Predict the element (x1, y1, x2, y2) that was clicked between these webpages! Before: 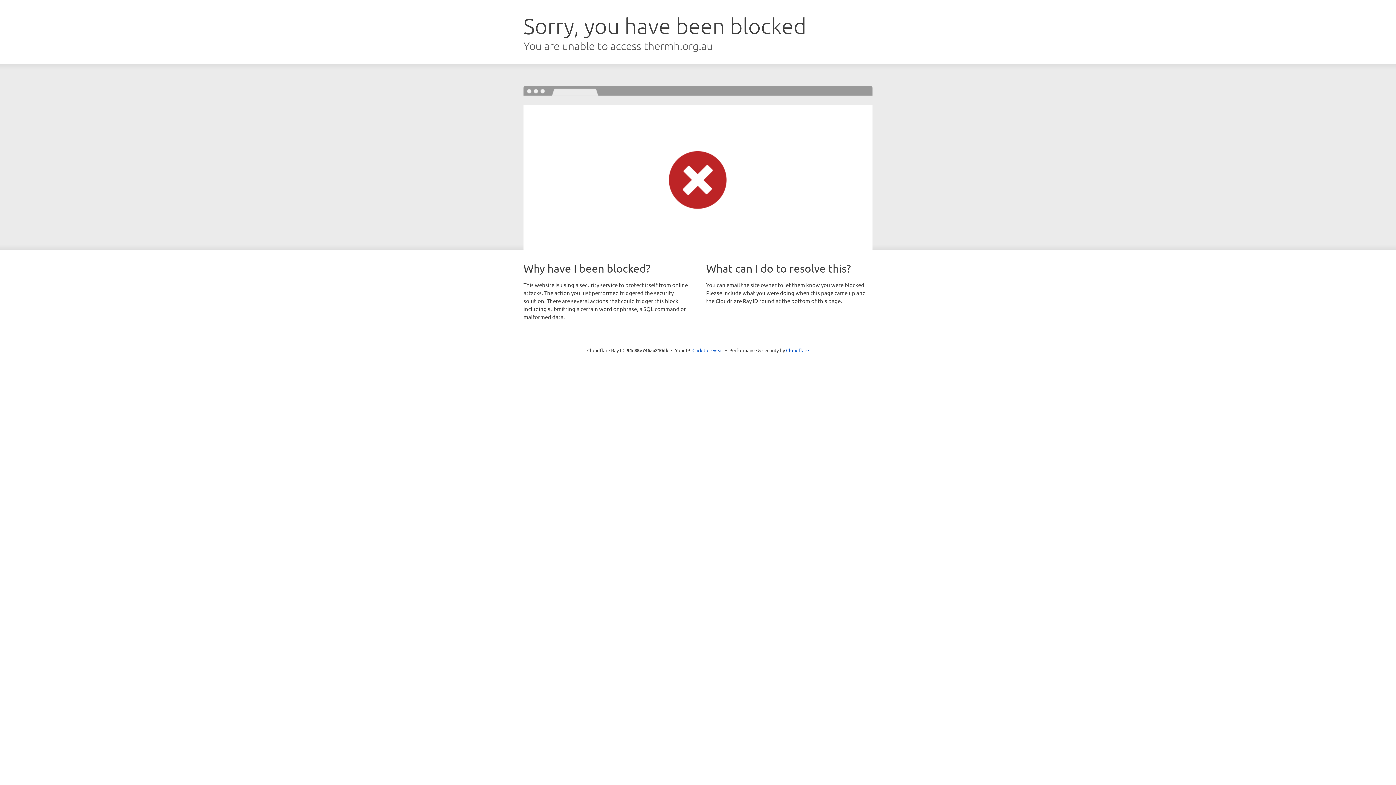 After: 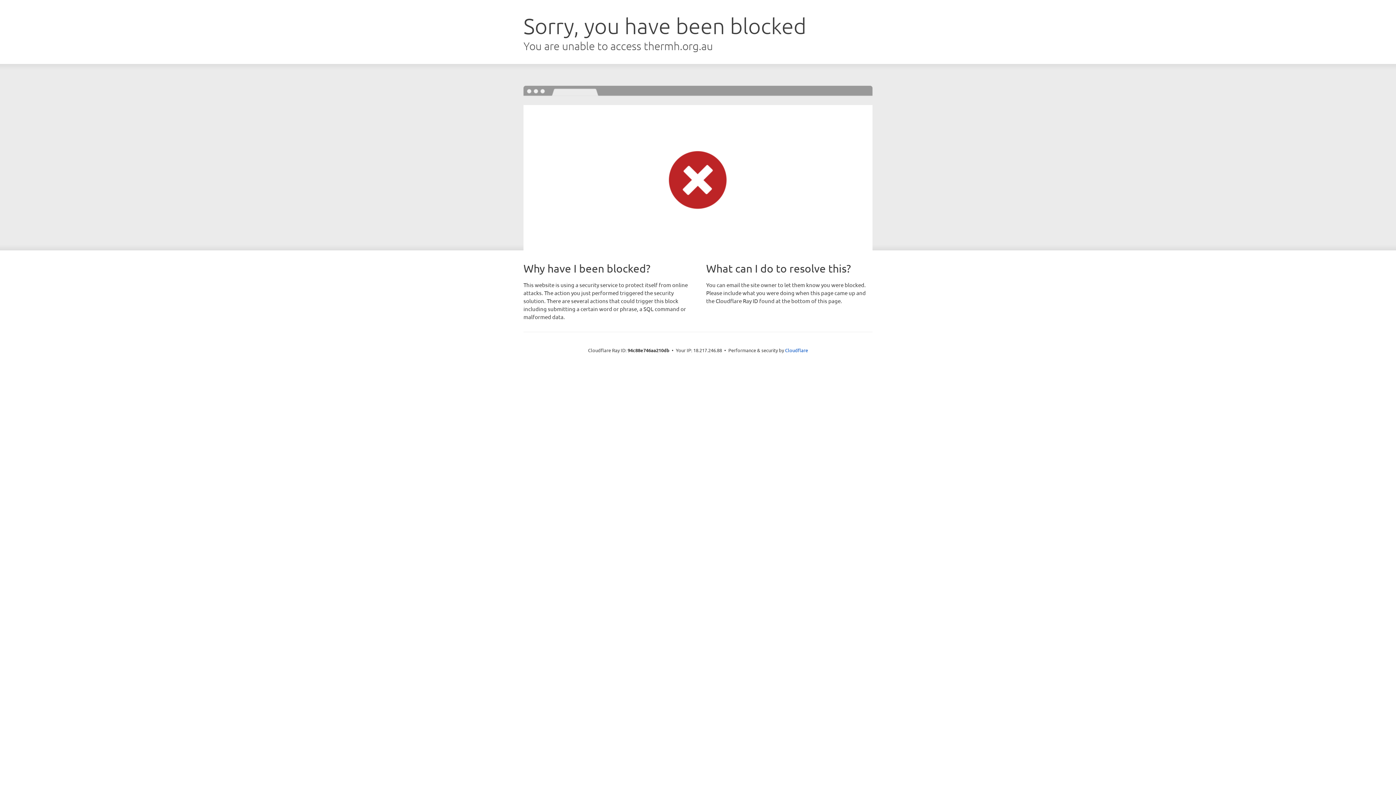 Action: label: Click to reveal bbox: (692, 346, 723, 353)